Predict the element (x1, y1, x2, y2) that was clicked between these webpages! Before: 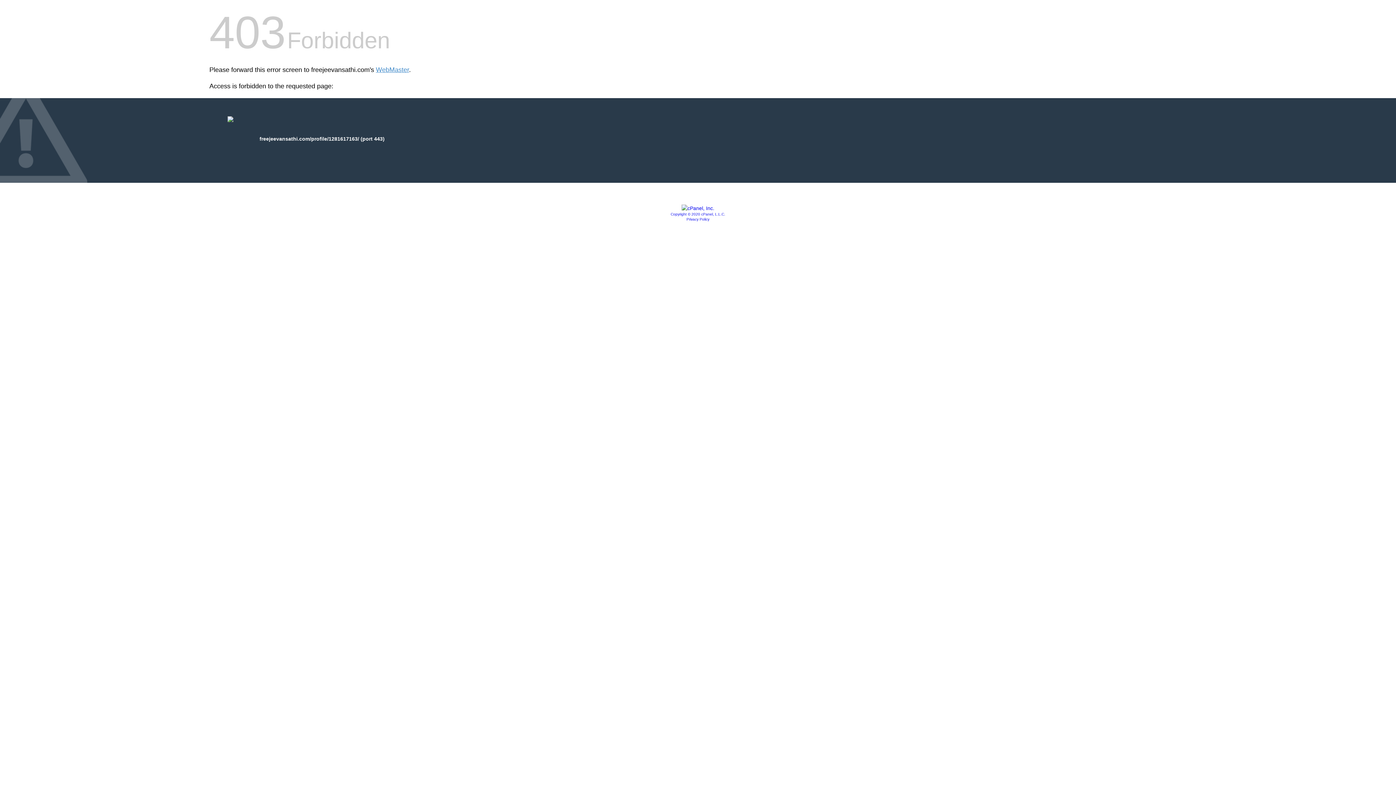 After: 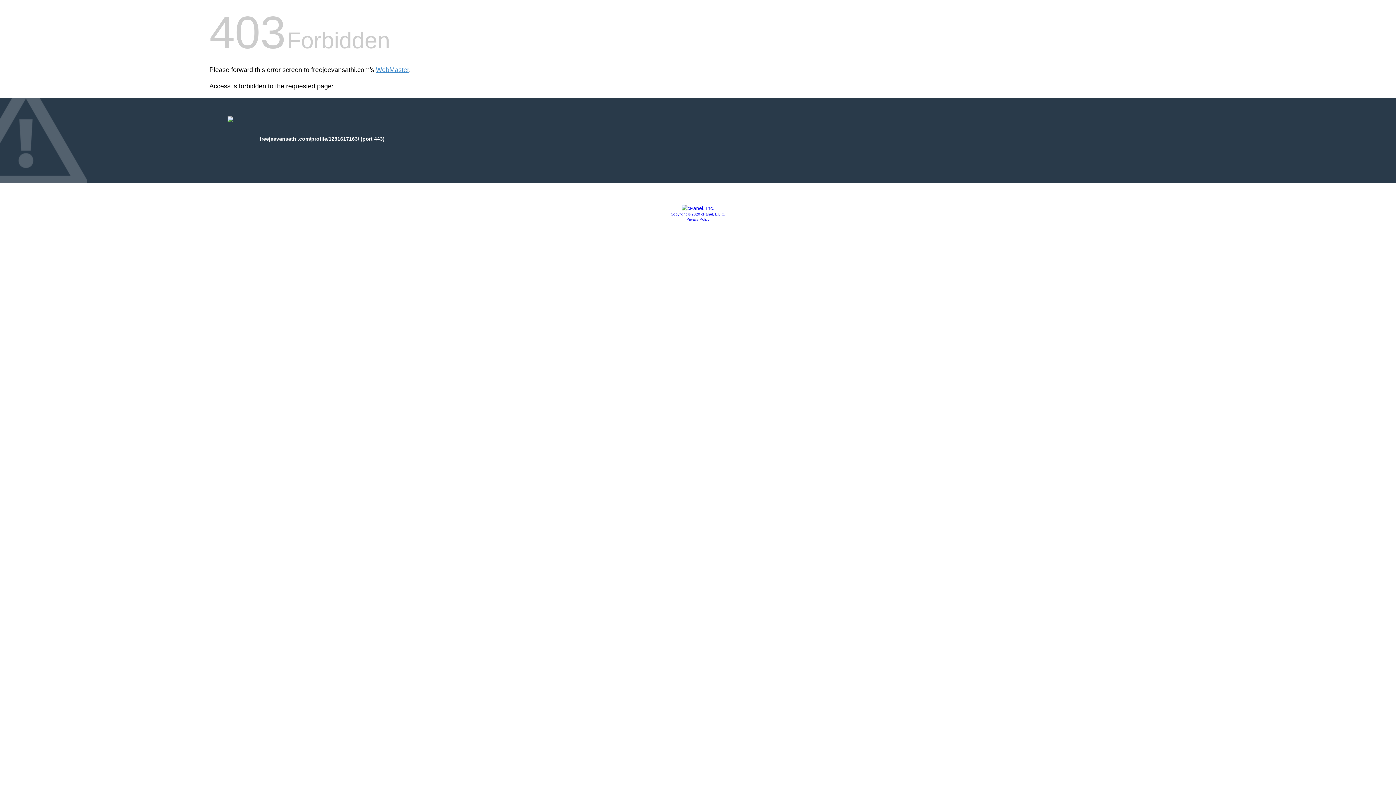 Action: bbox: (670, 212, 725, 216) label: Copyright © 2020 cPanel, L.L.C.